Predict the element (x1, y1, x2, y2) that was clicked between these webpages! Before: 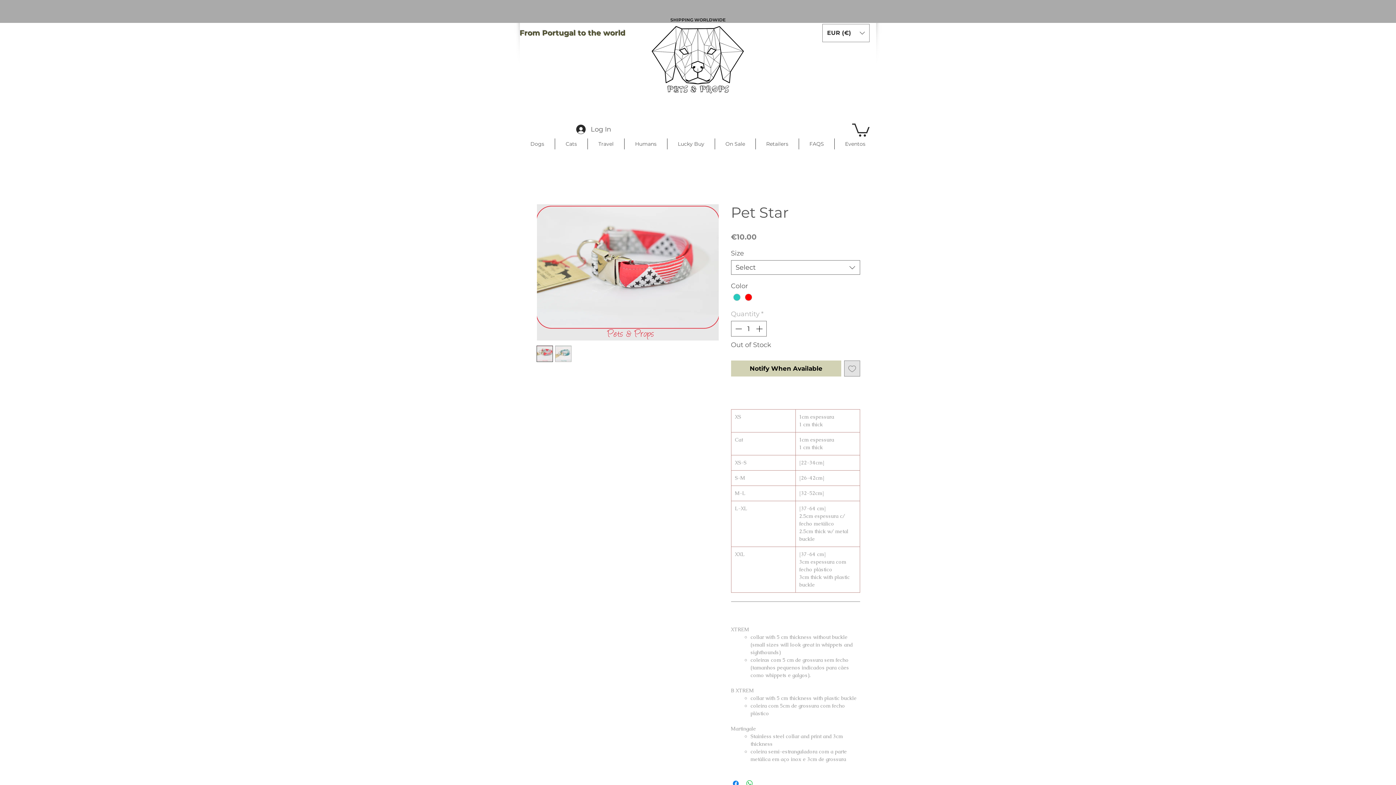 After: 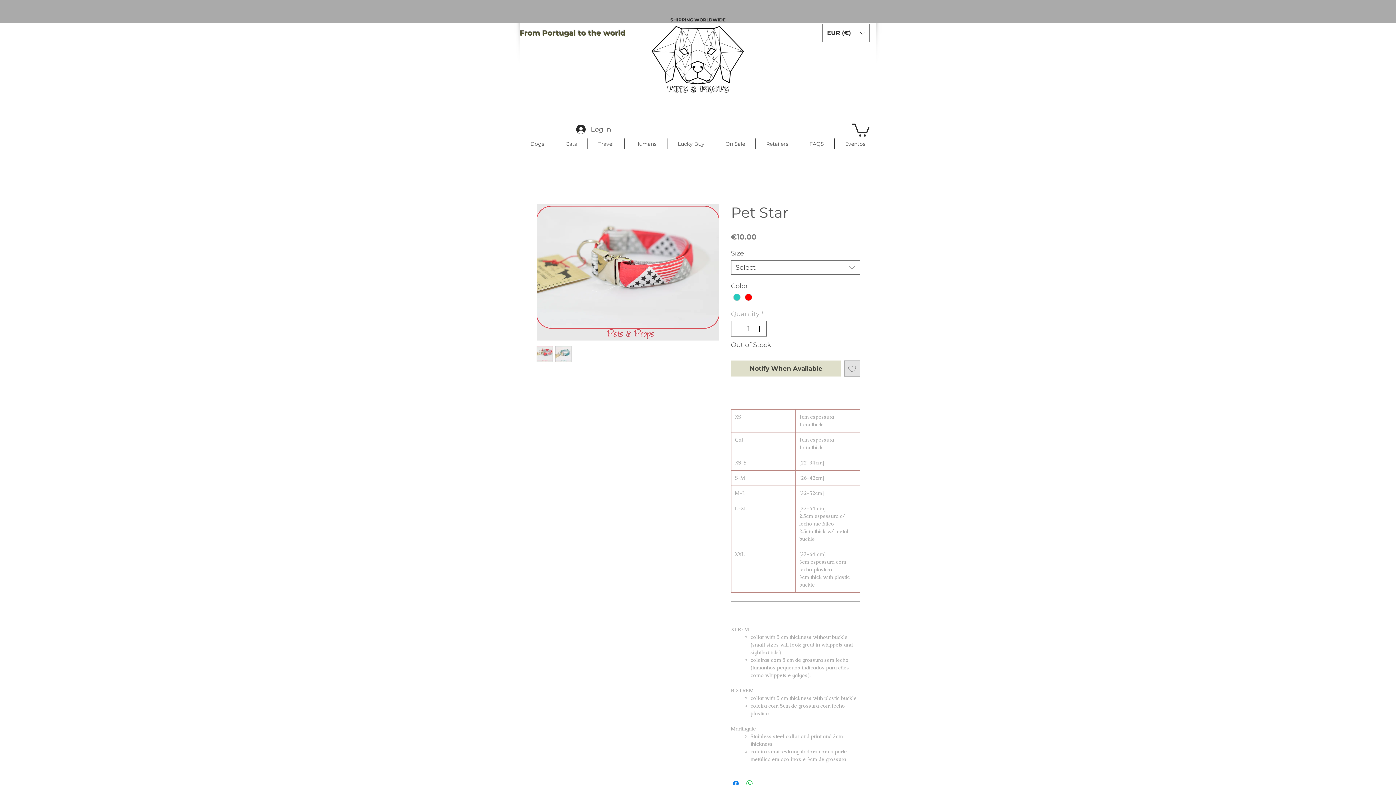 Action: bbox: (731, 360, 841, 376) label: Notify When Available